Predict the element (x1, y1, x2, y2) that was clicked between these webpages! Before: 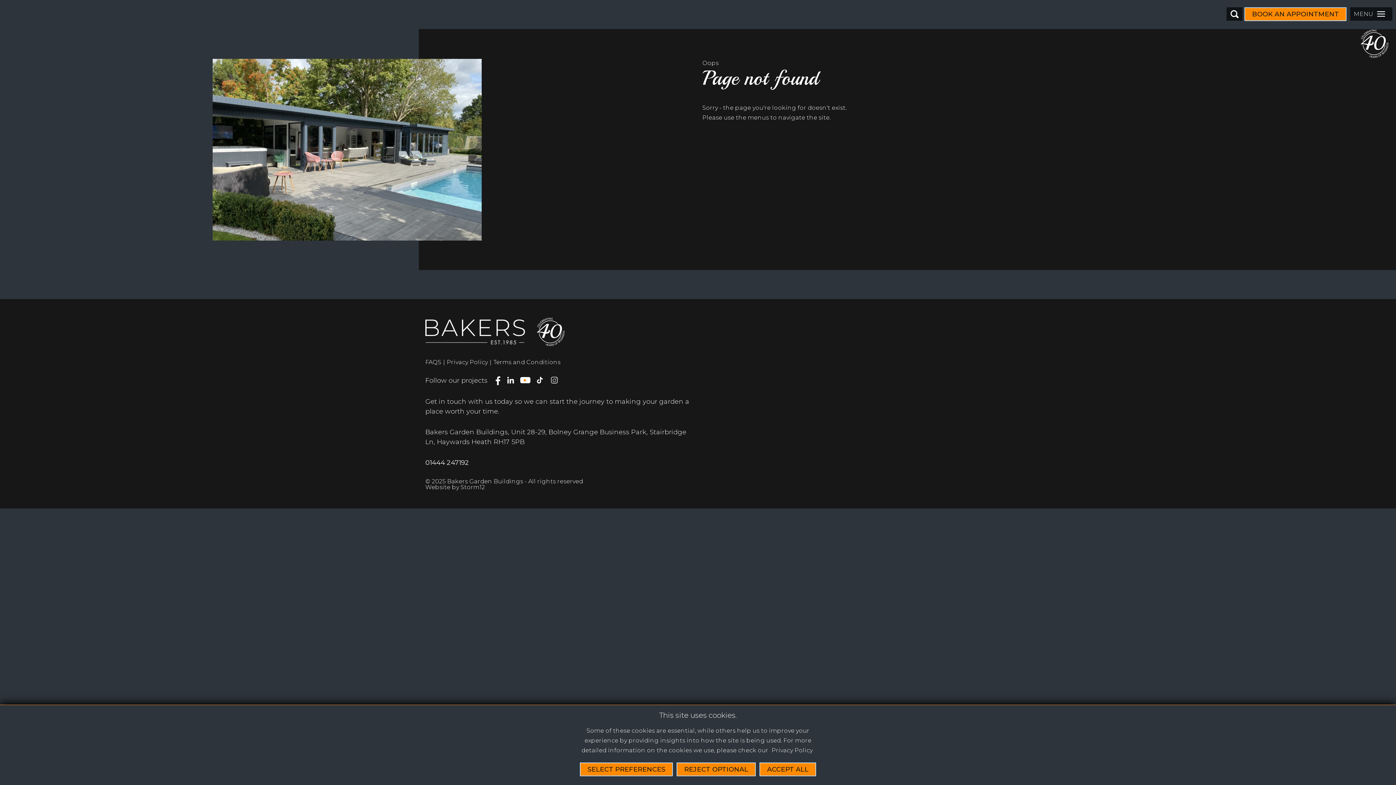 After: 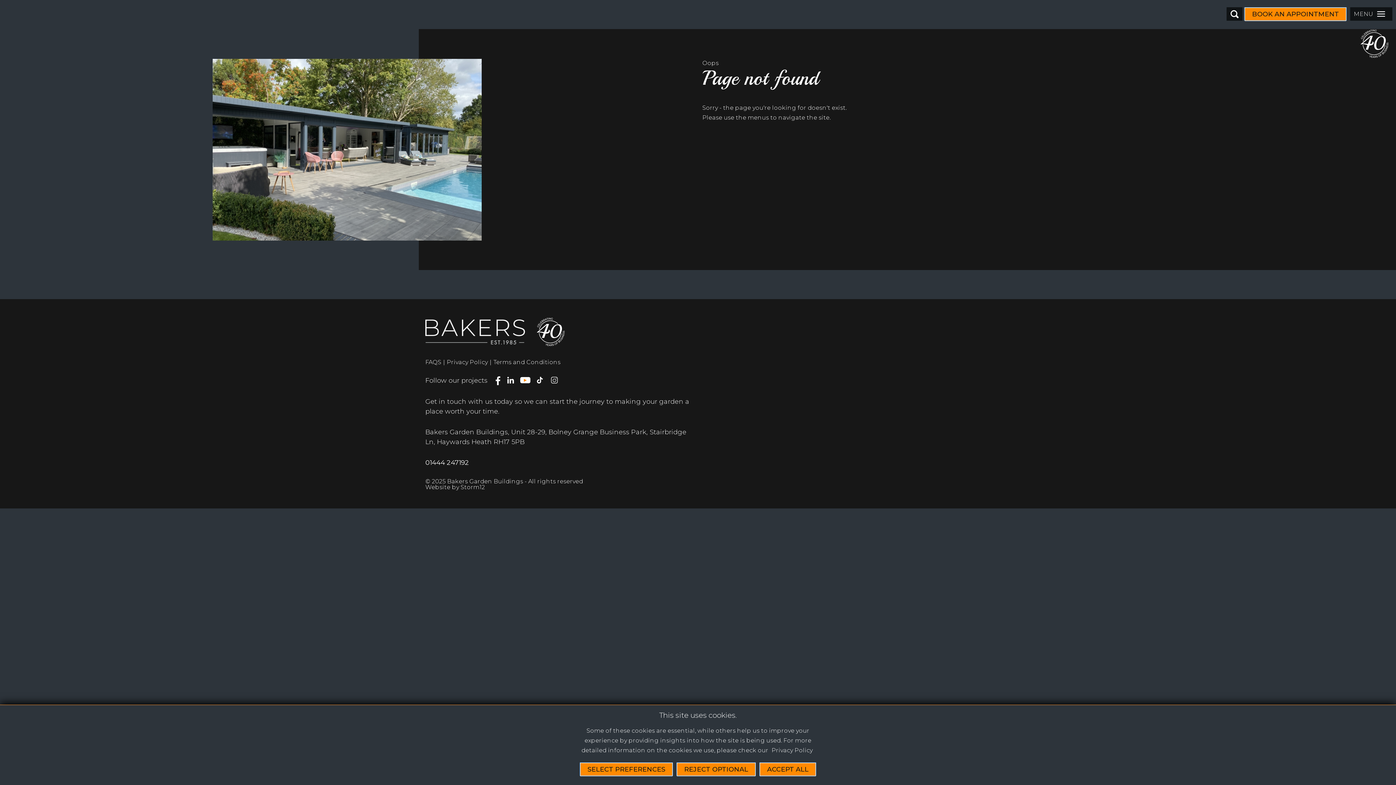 Action: bbox: (491, 375, 502, 386)